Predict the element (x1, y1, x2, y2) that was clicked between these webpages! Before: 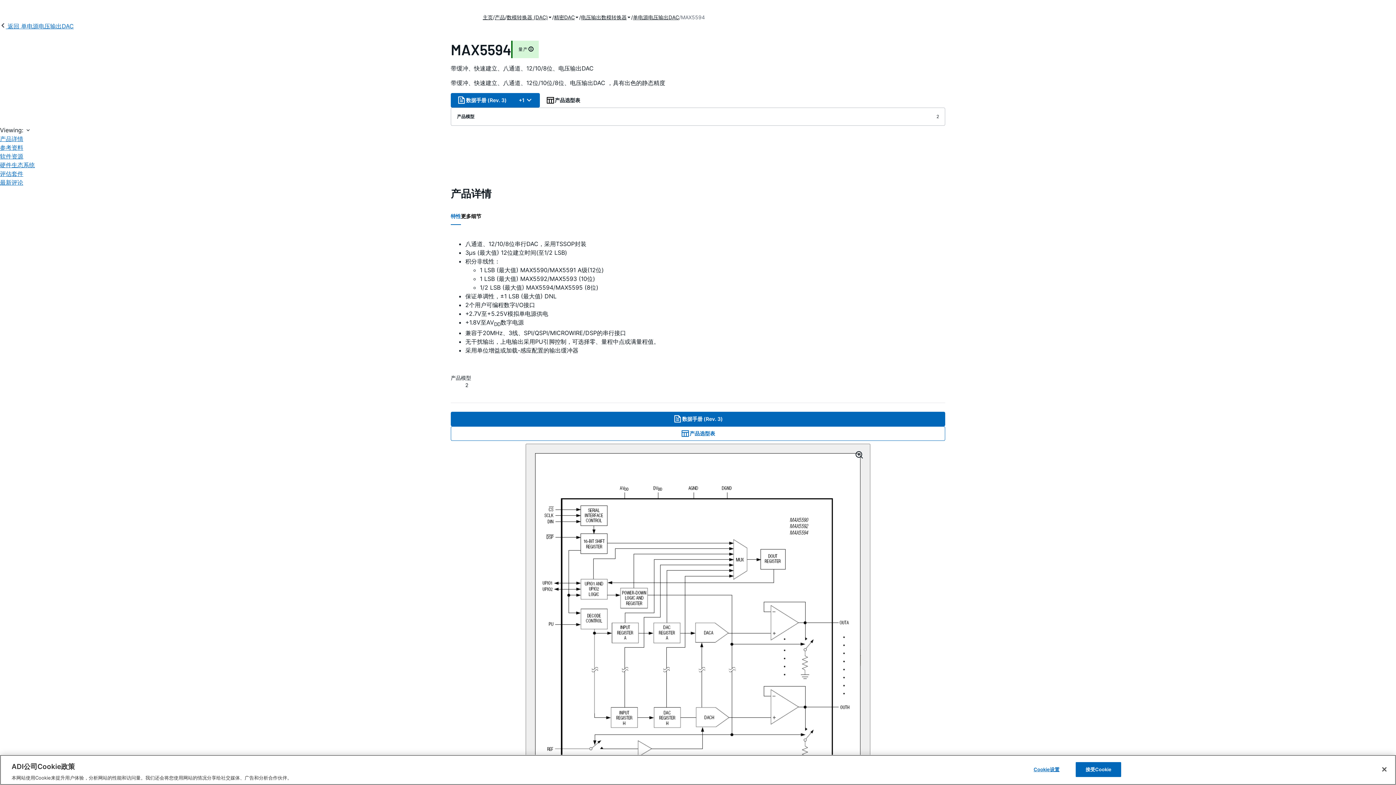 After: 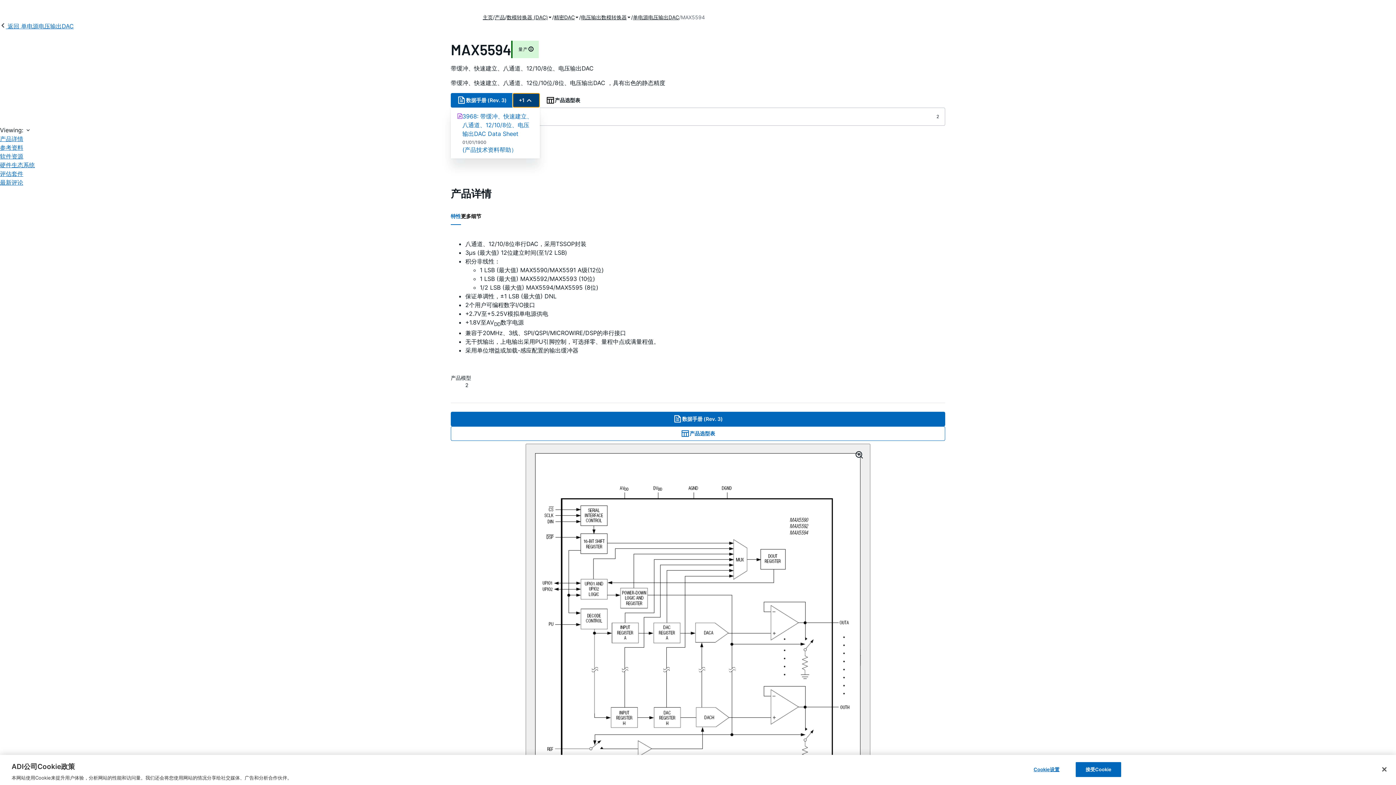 Action: bbox: (512, 93, 540, 107) label: +1